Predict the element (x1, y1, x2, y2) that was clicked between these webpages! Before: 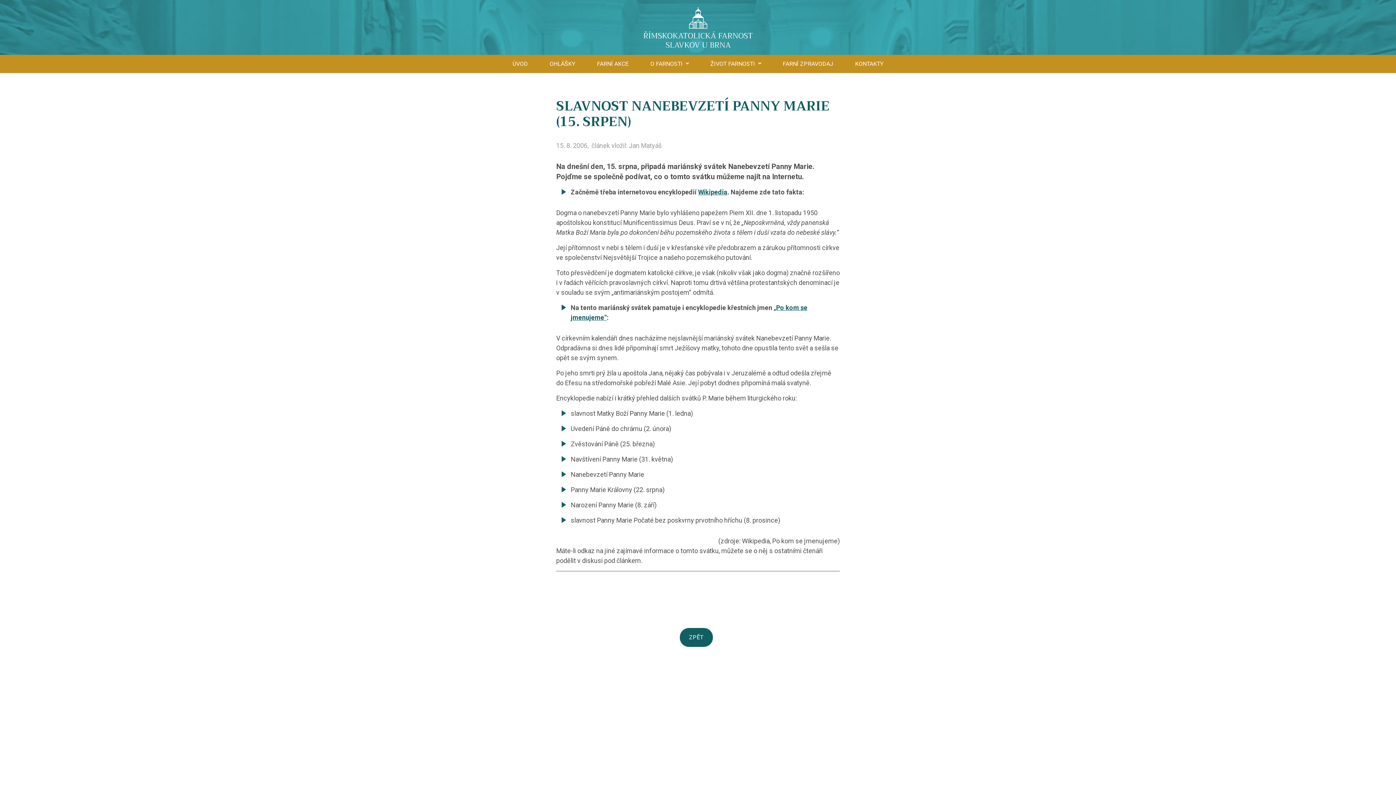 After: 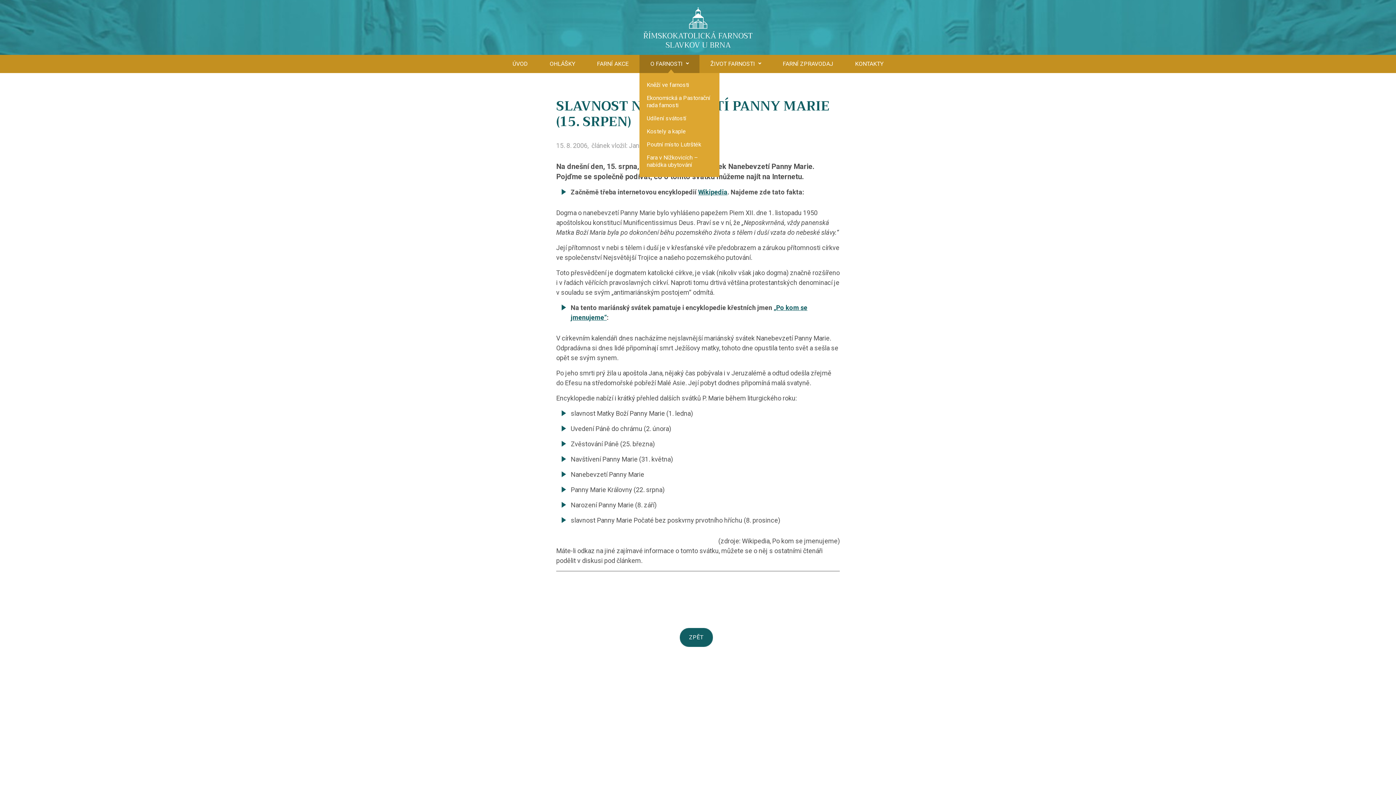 Action: label: O FARNOSTI bbox: (639, 54, 699, 72)